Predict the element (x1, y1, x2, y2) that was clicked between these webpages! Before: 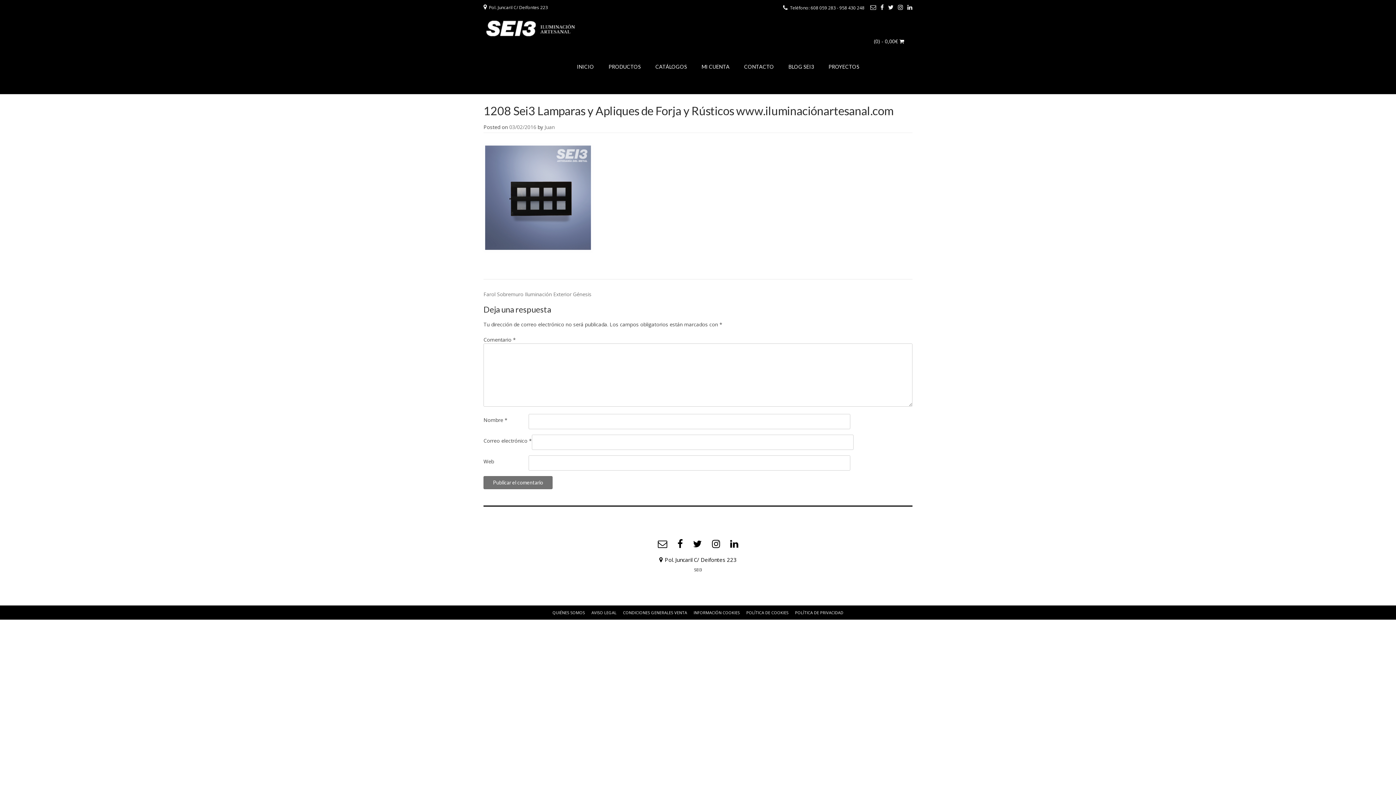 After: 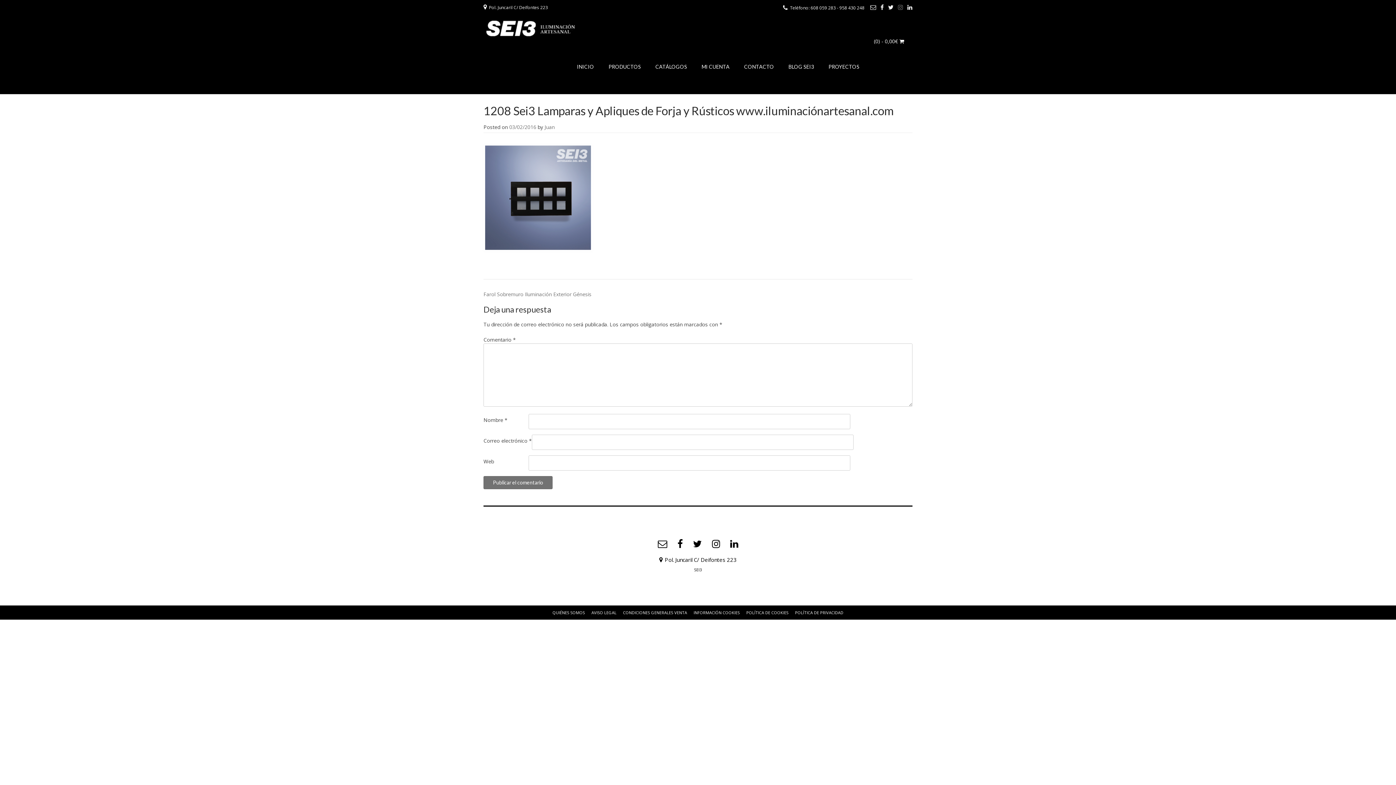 Action: bbox: (898, 3, 903, 11)